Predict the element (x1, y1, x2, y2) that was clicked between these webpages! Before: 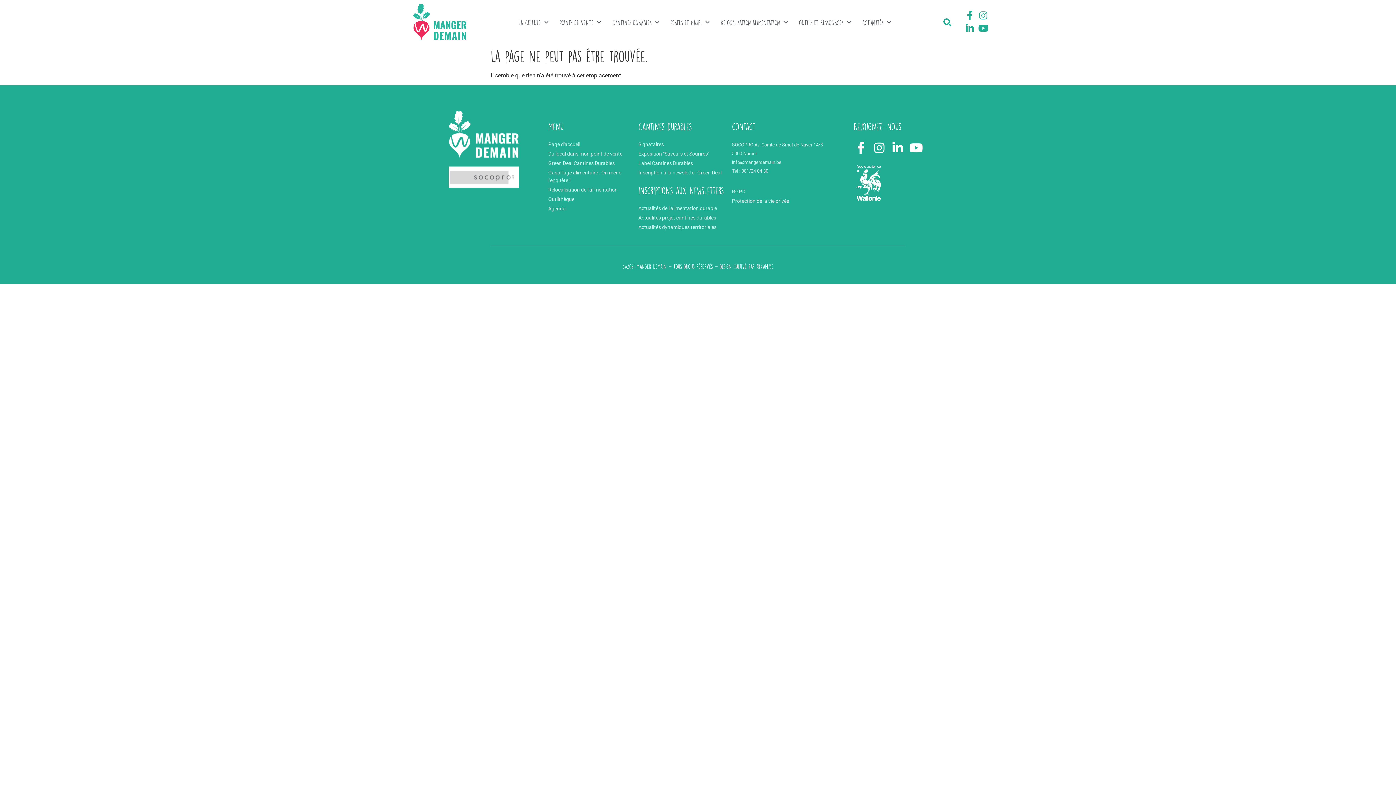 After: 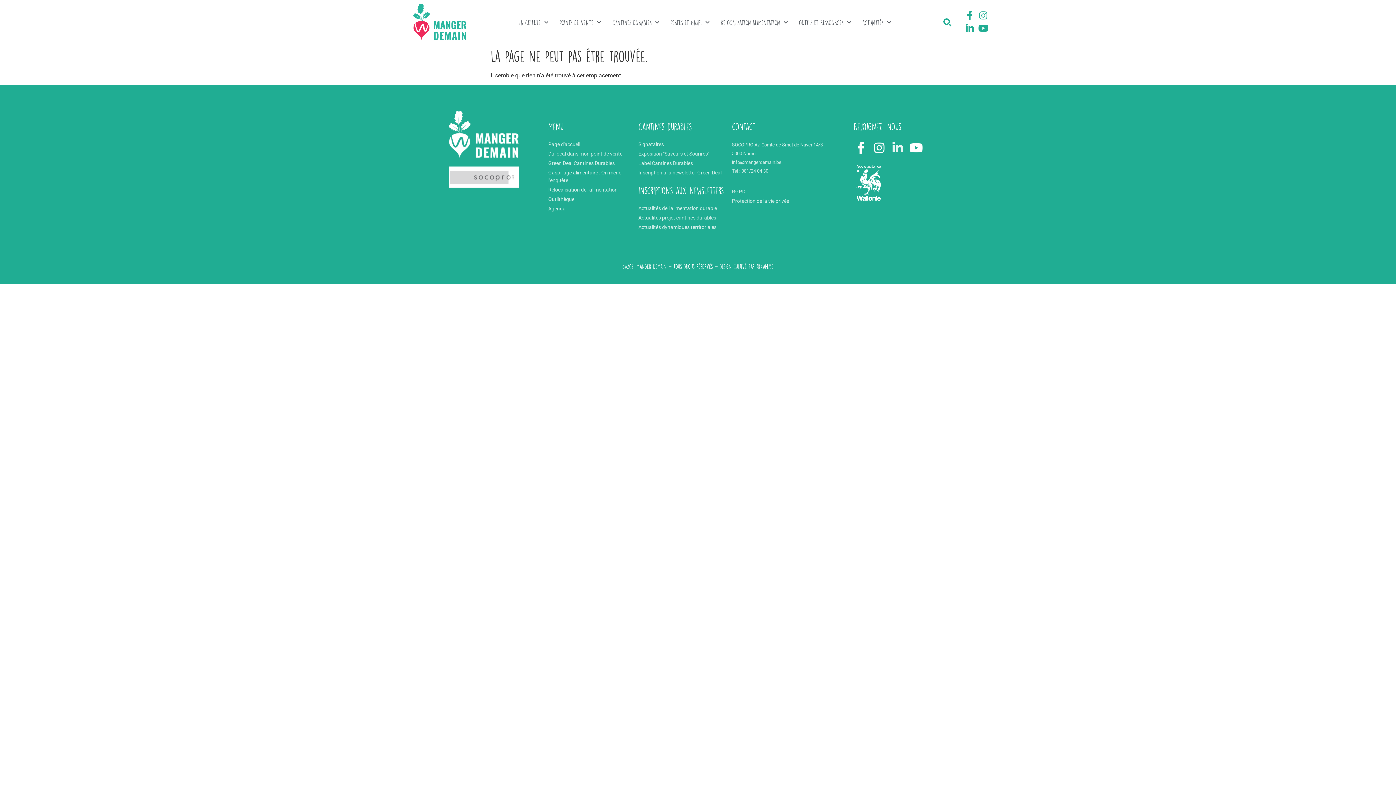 Action: bbox: (890, 140, 905, 155) label: Linkedin-in